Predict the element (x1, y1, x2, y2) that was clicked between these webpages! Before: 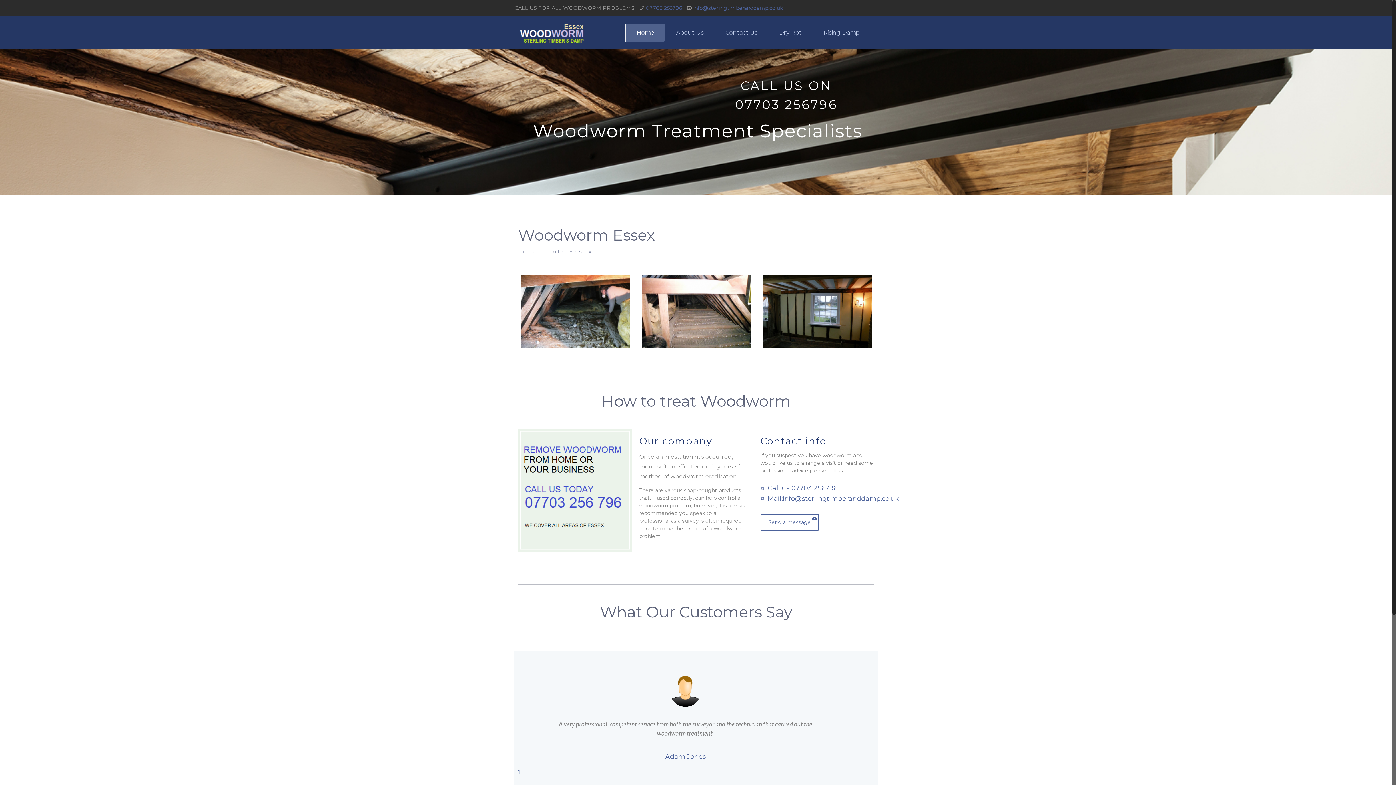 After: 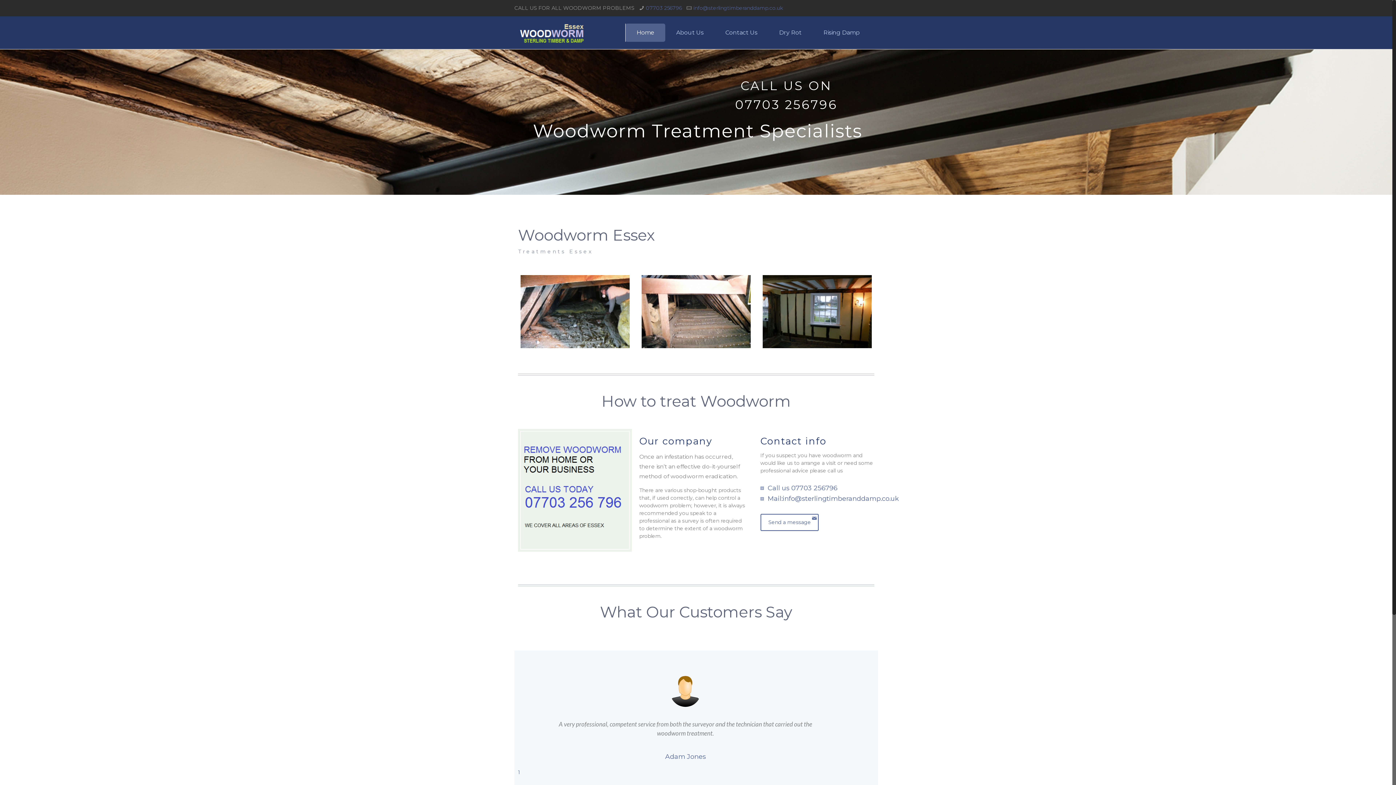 Action: bbox: (625, 23, 665, 41) label: Home